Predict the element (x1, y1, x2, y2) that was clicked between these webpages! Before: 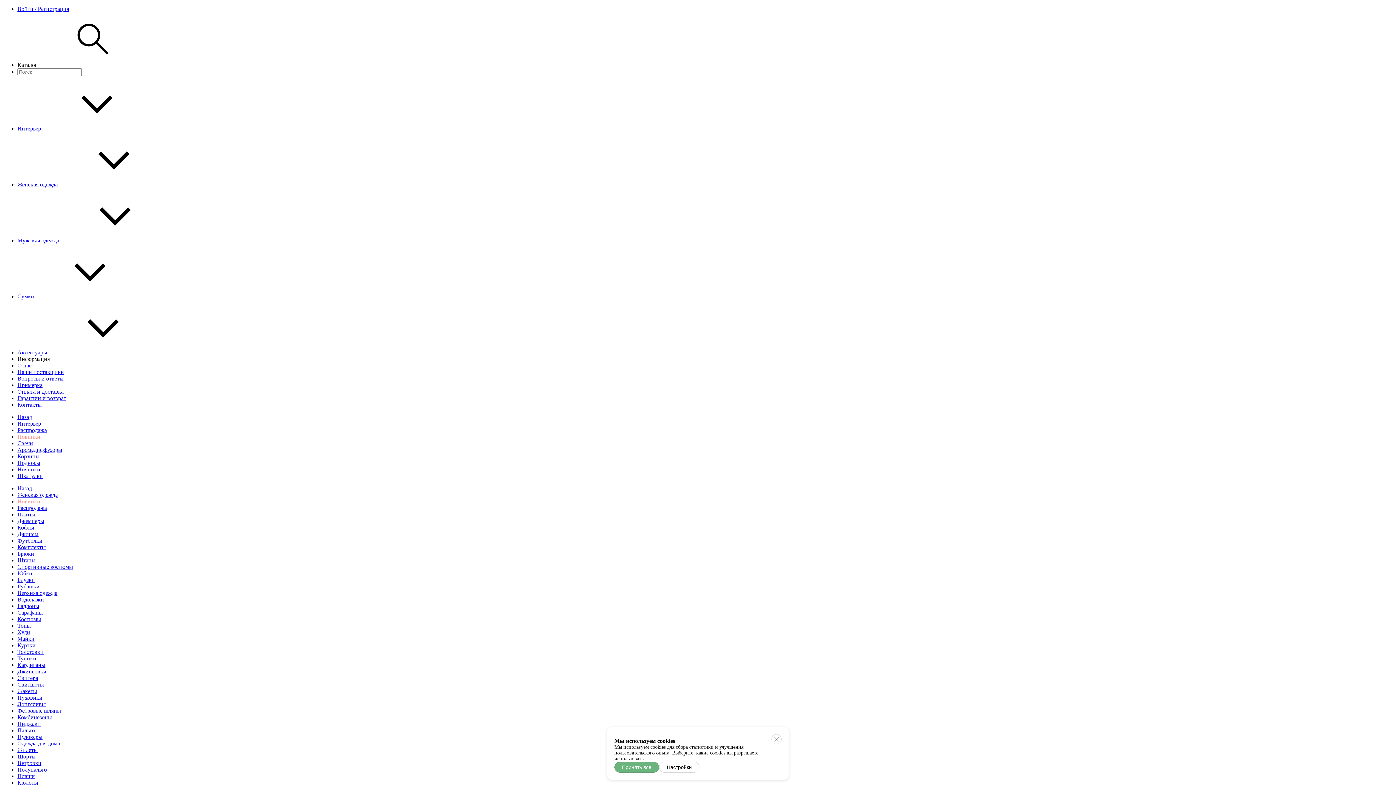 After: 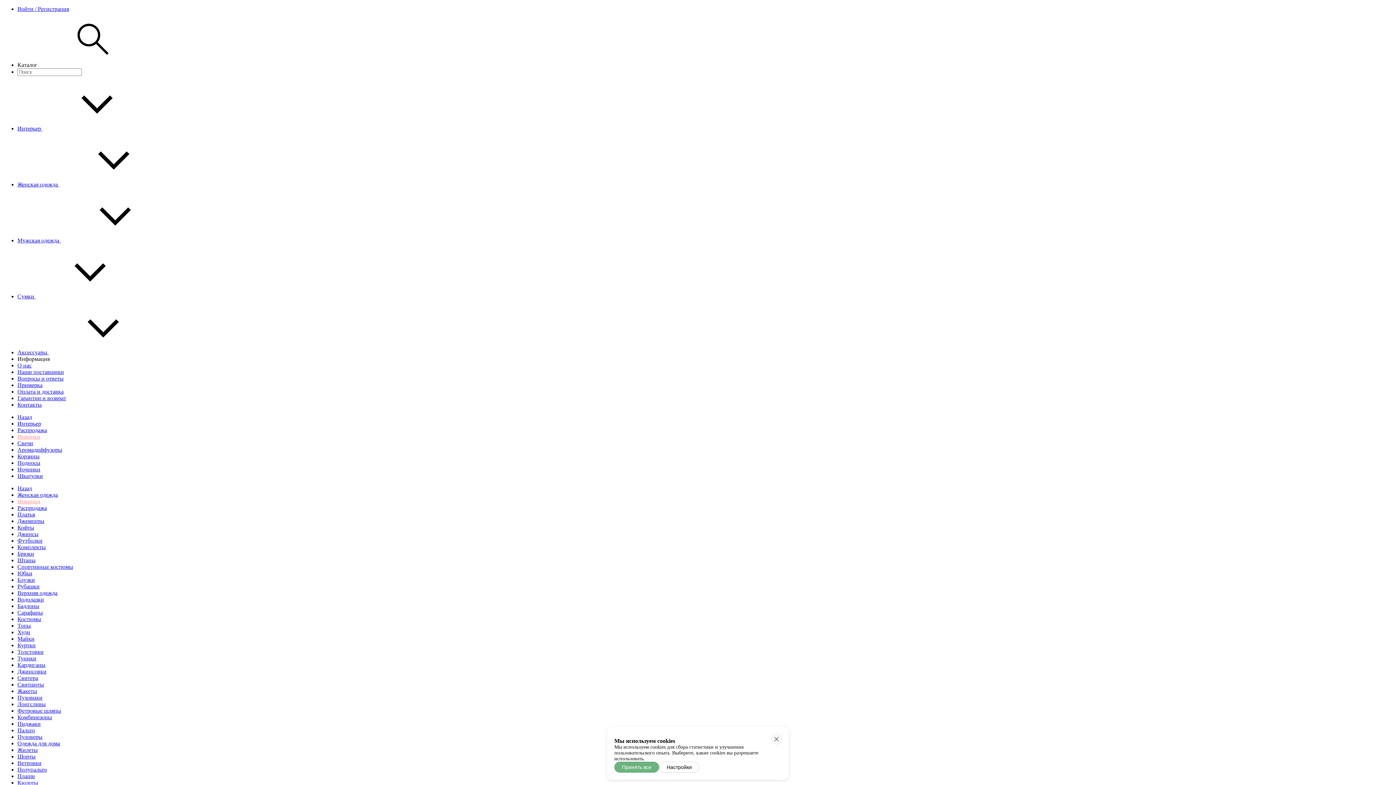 Action: bbox: (17, 485, 32, 491) label: Назад